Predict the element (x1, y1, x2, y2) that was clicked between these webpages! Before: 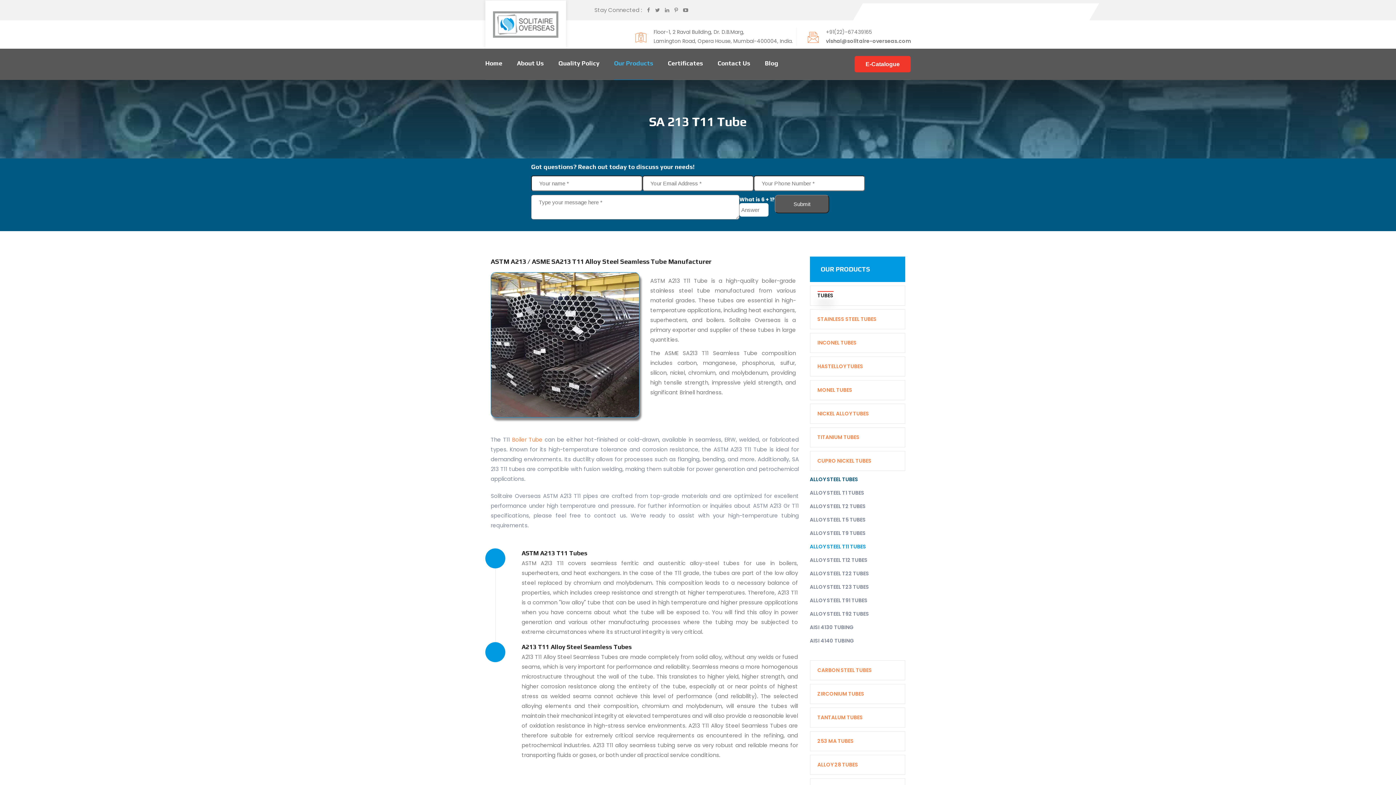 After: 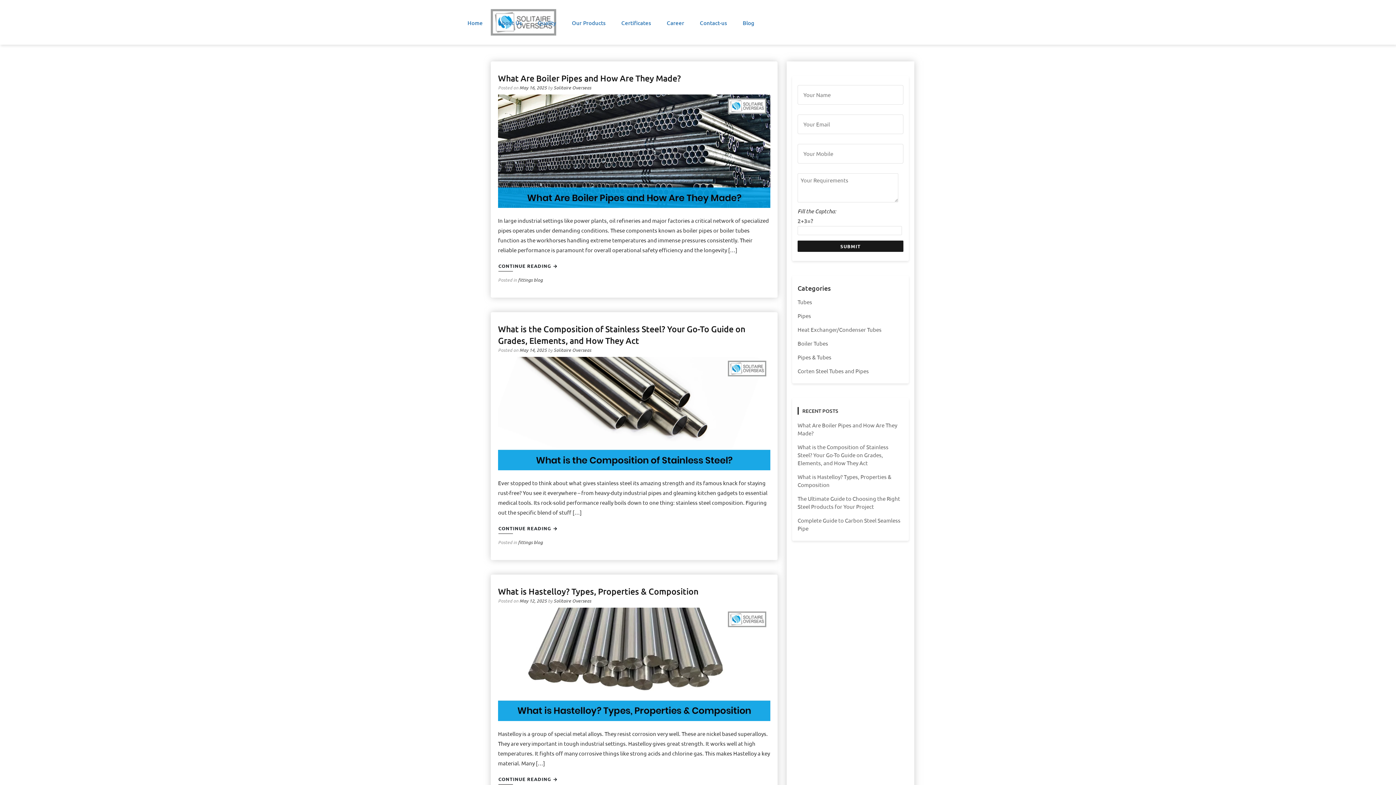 Action: label: Blog bbox: (765, 48, 778, 79)